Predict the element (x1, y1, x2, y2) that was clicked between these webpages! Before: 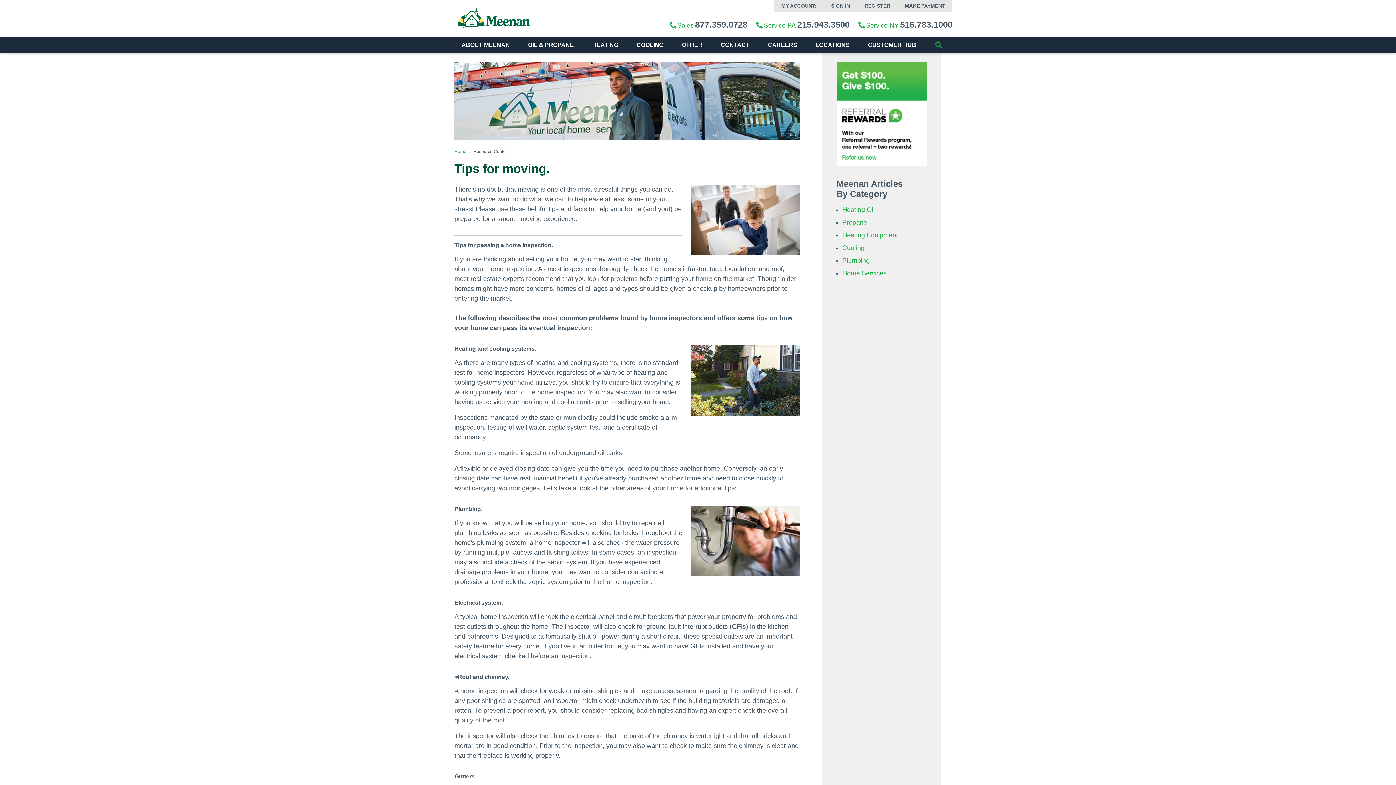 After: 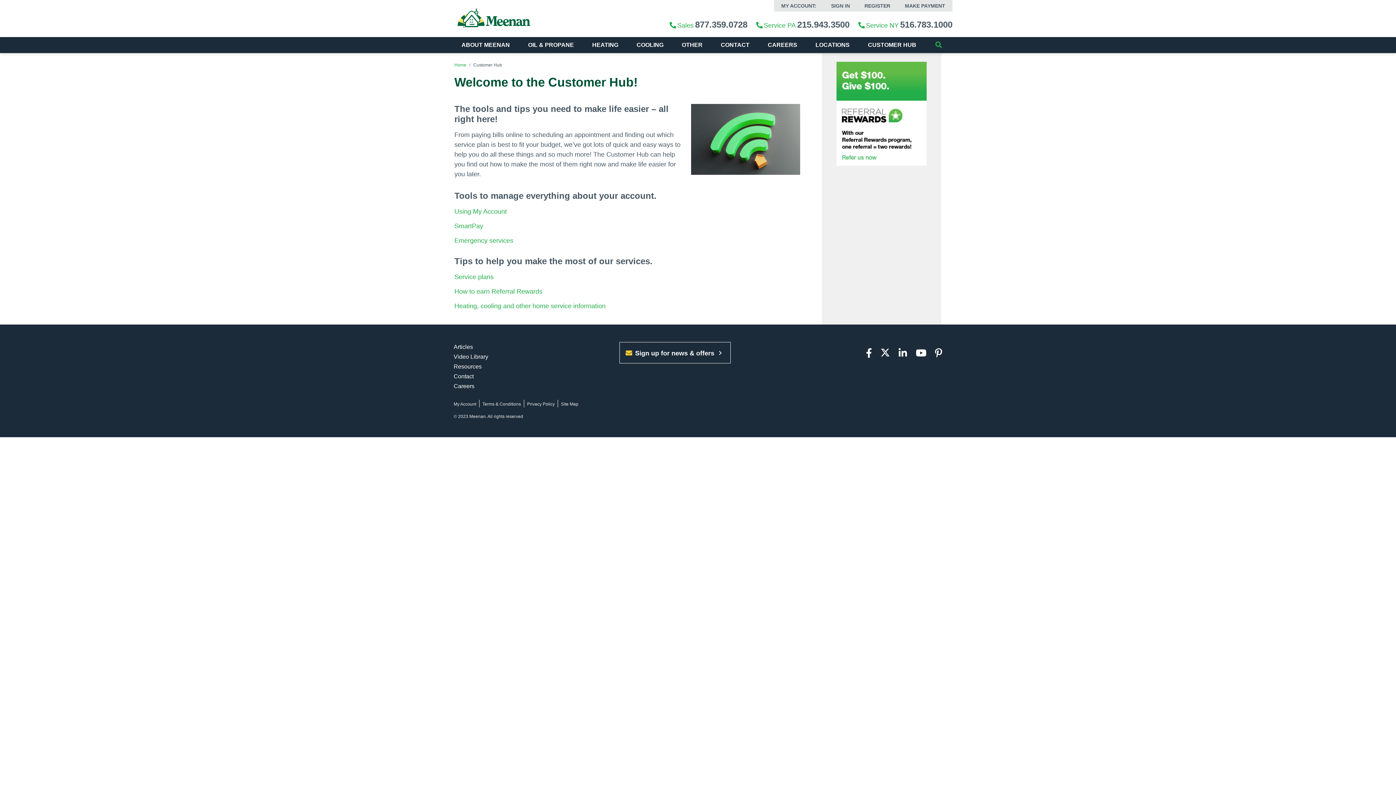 Action: bbox: (862, 37, 922, 53) label: CUSTOMER HUB